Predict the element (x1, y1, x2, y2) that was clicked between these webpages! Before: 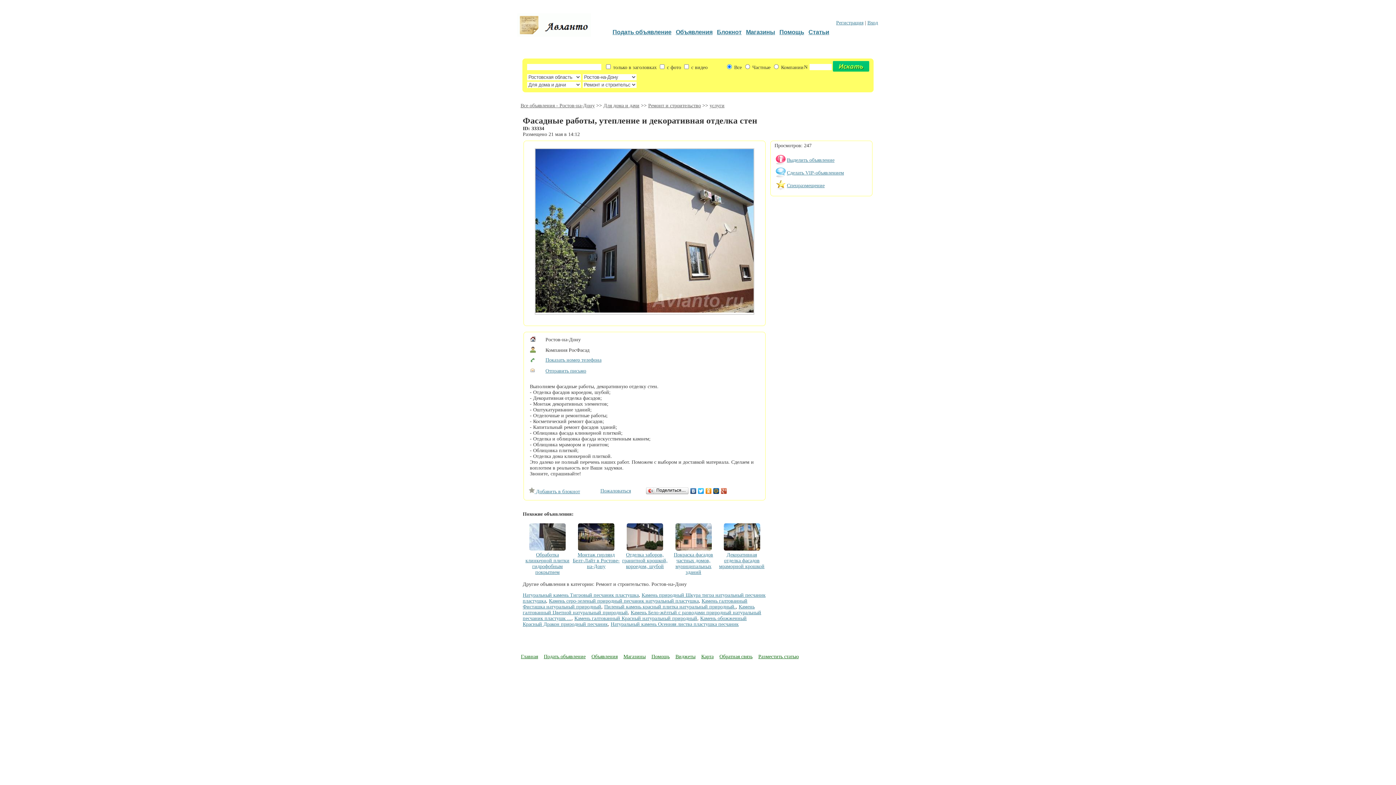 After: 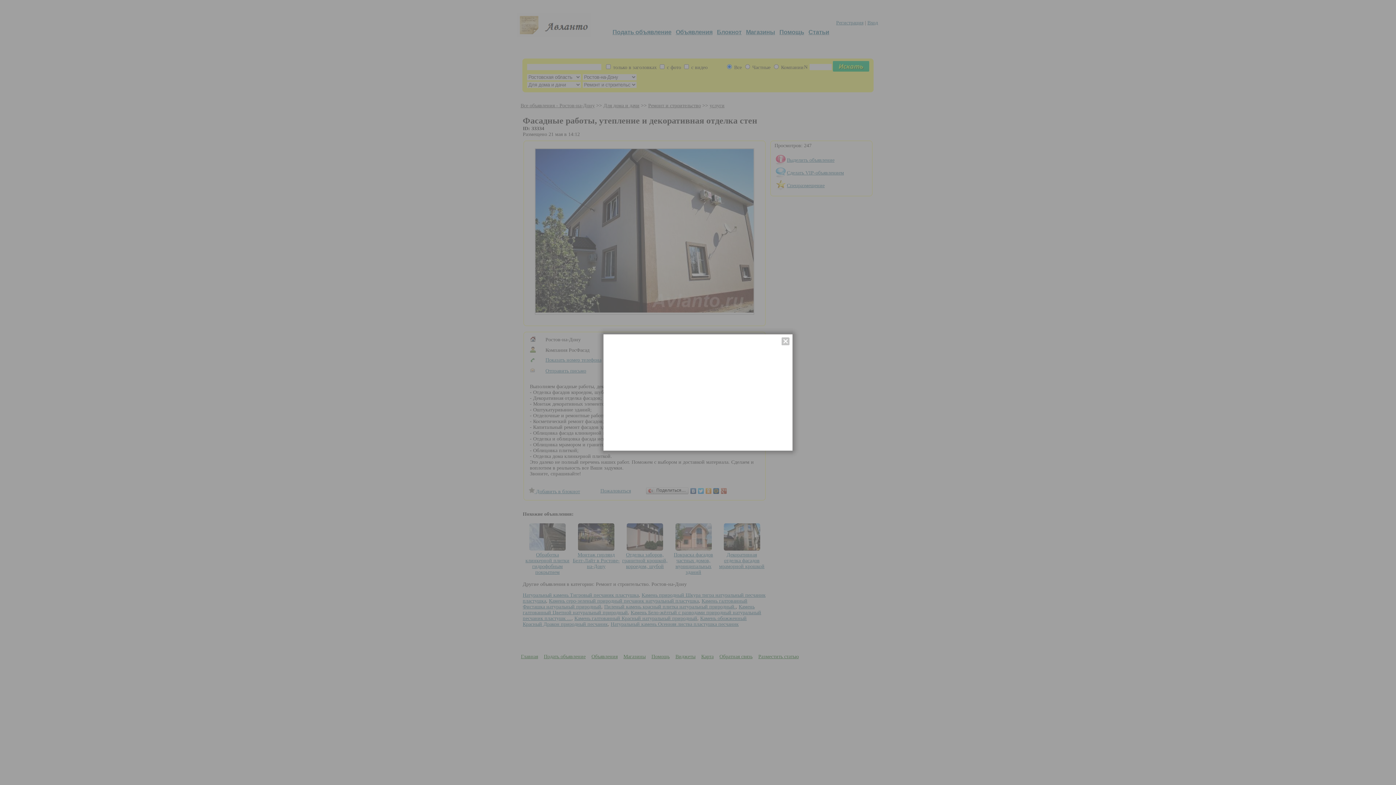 Action: bbox: (867, 20, 878, 25) label: Вход